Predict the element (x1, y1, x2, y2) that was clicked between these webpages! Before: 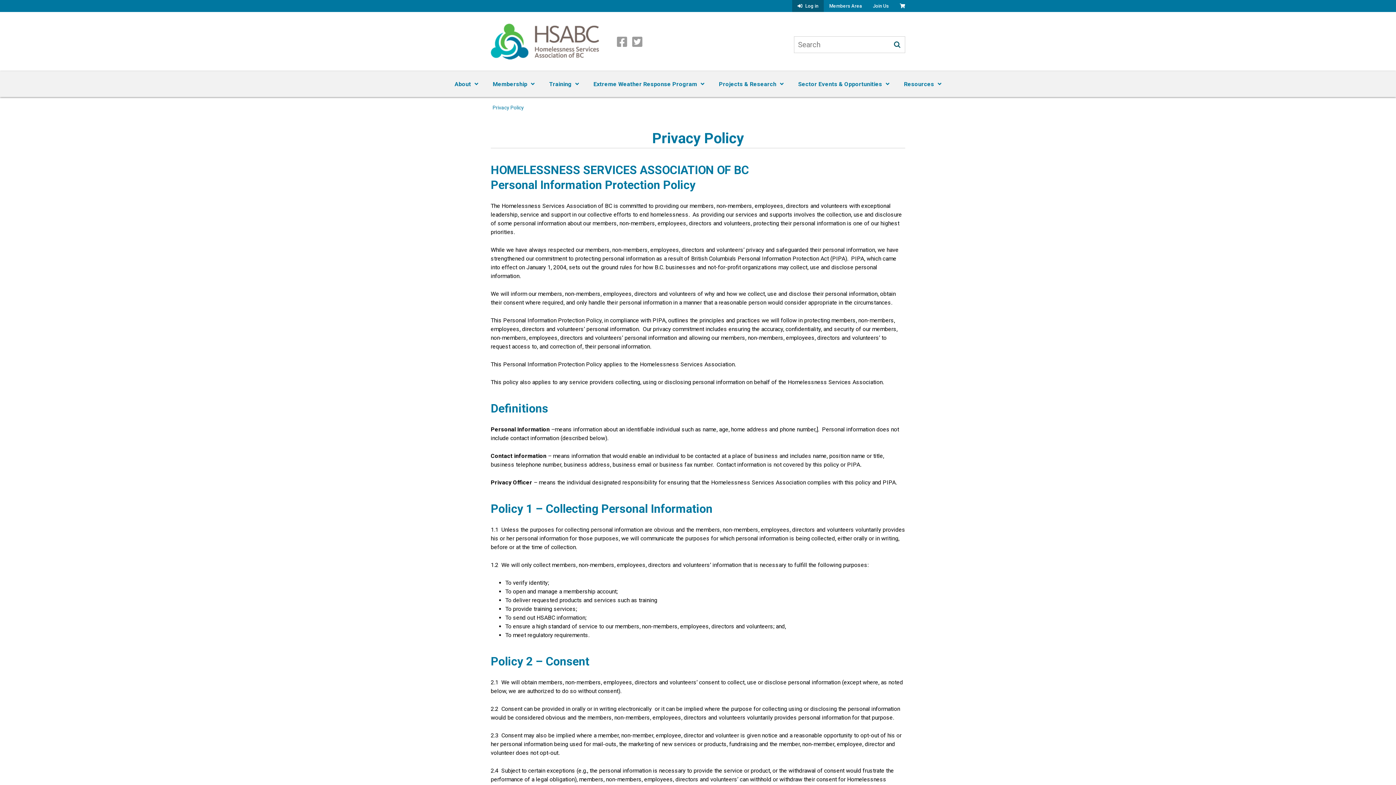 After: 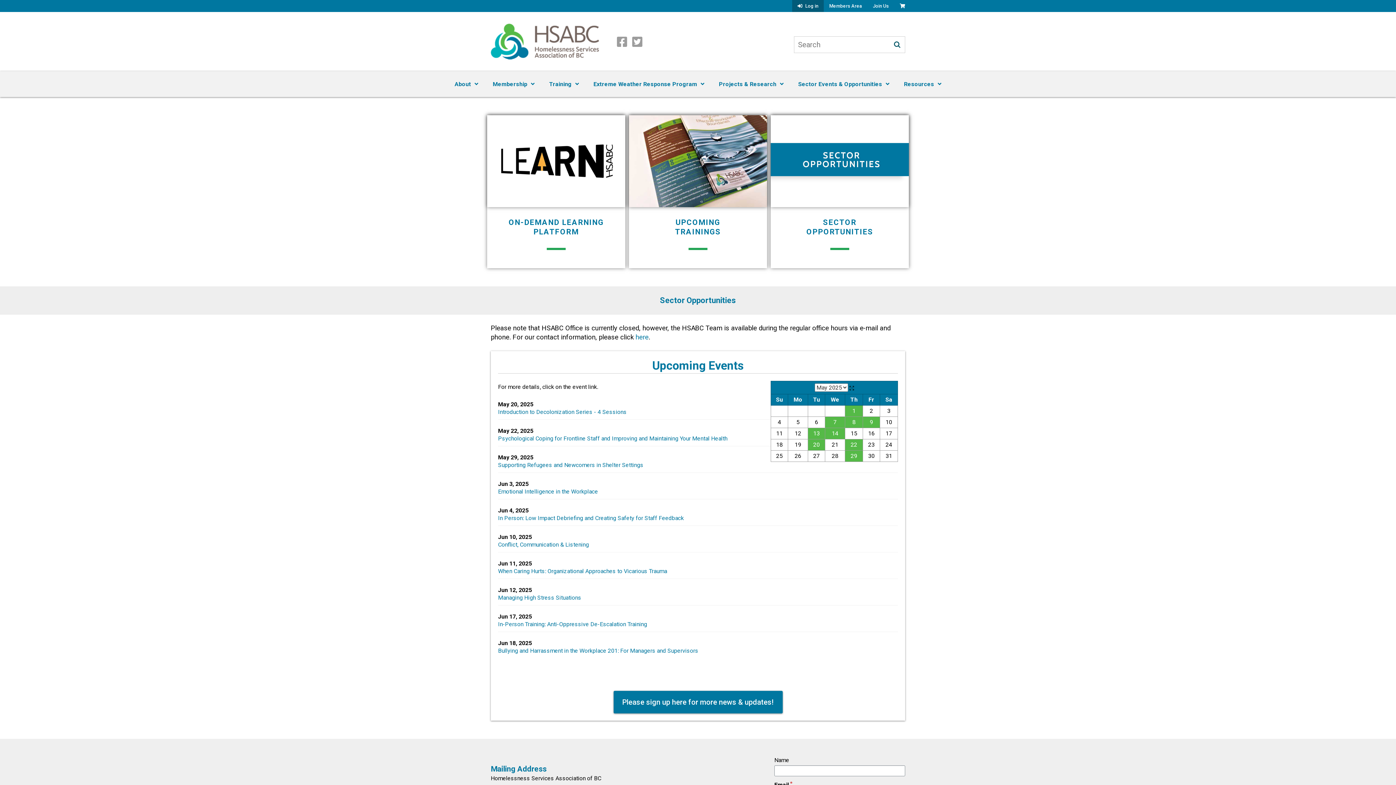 Action: bbox: (490, 37, 599, 44)